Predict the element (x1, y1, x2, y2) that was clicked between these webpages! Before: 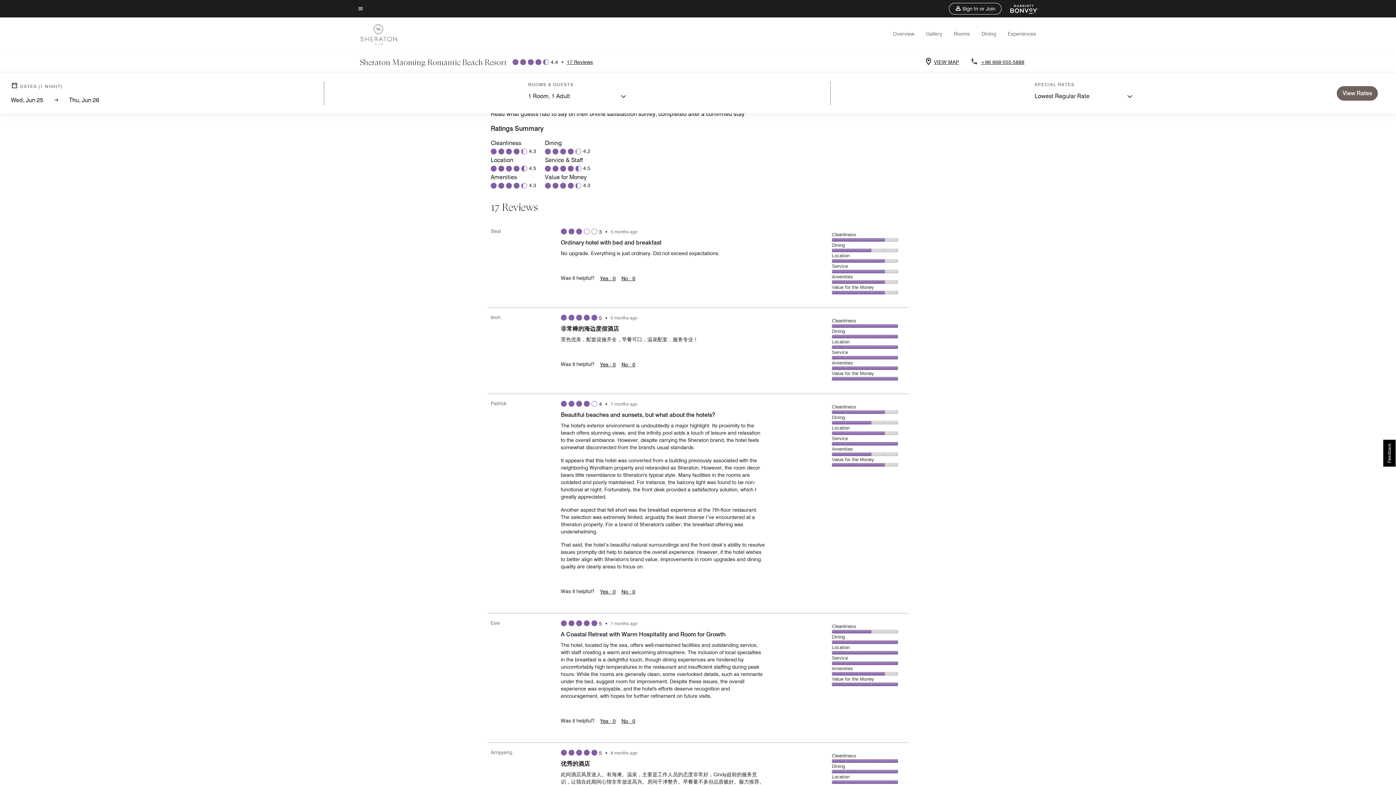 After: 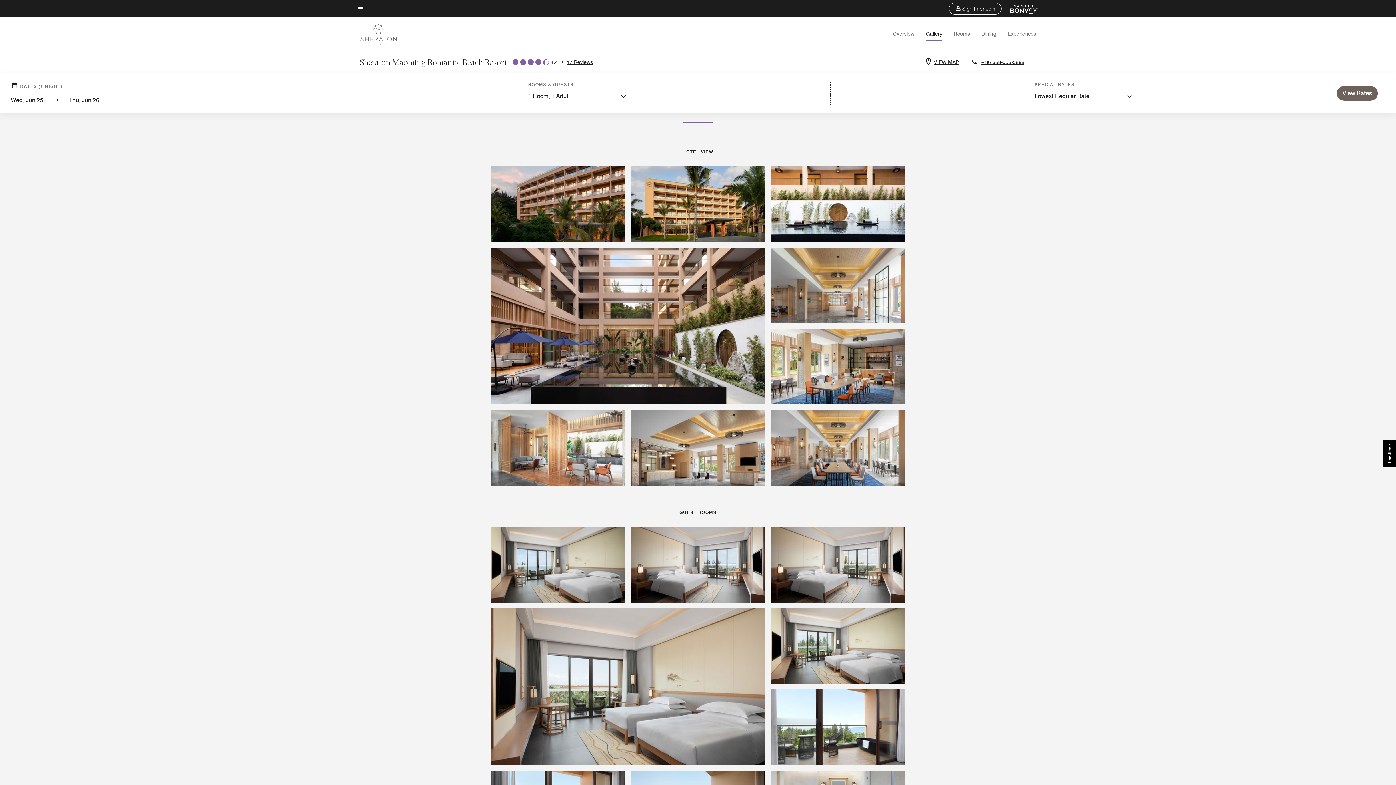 Action: label: Gallery bbox: (926, 30, 942, 36)